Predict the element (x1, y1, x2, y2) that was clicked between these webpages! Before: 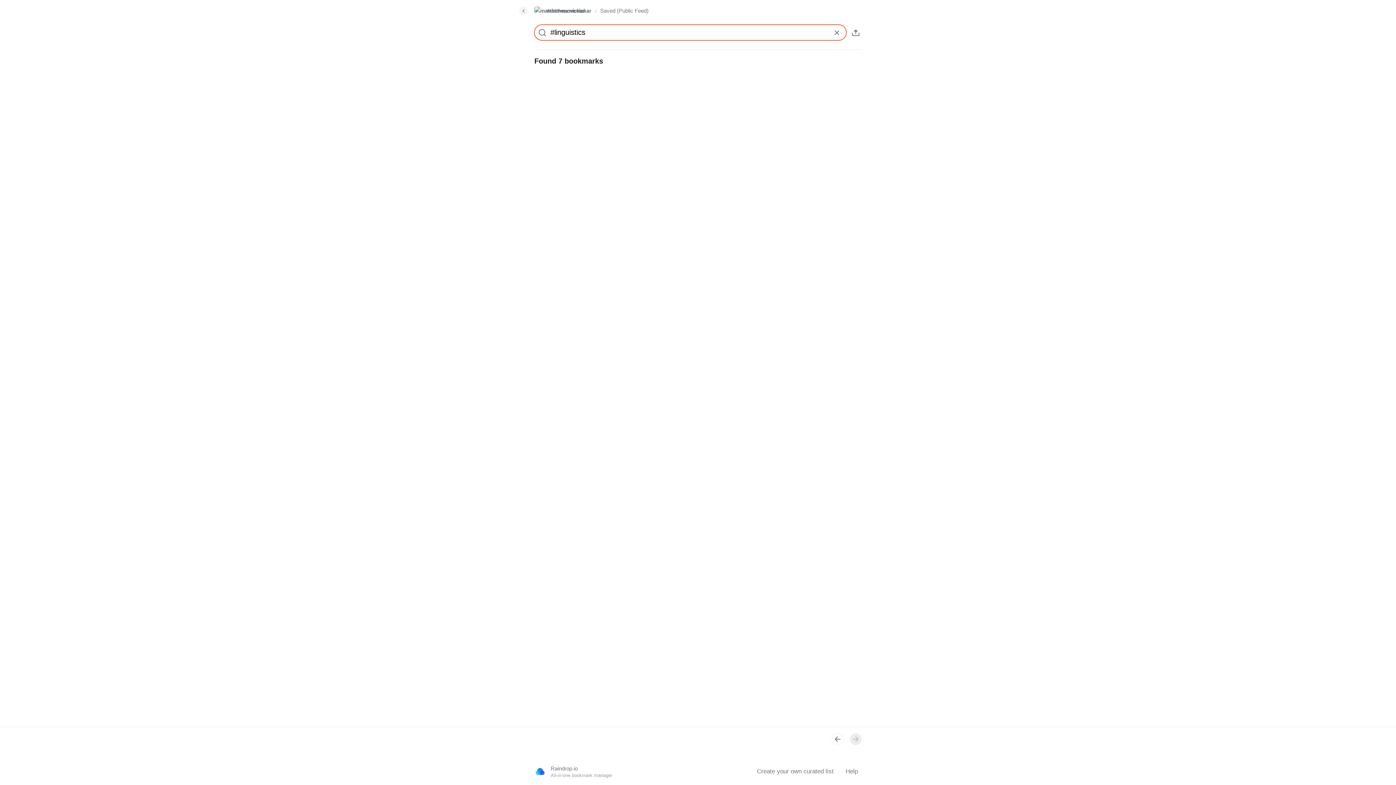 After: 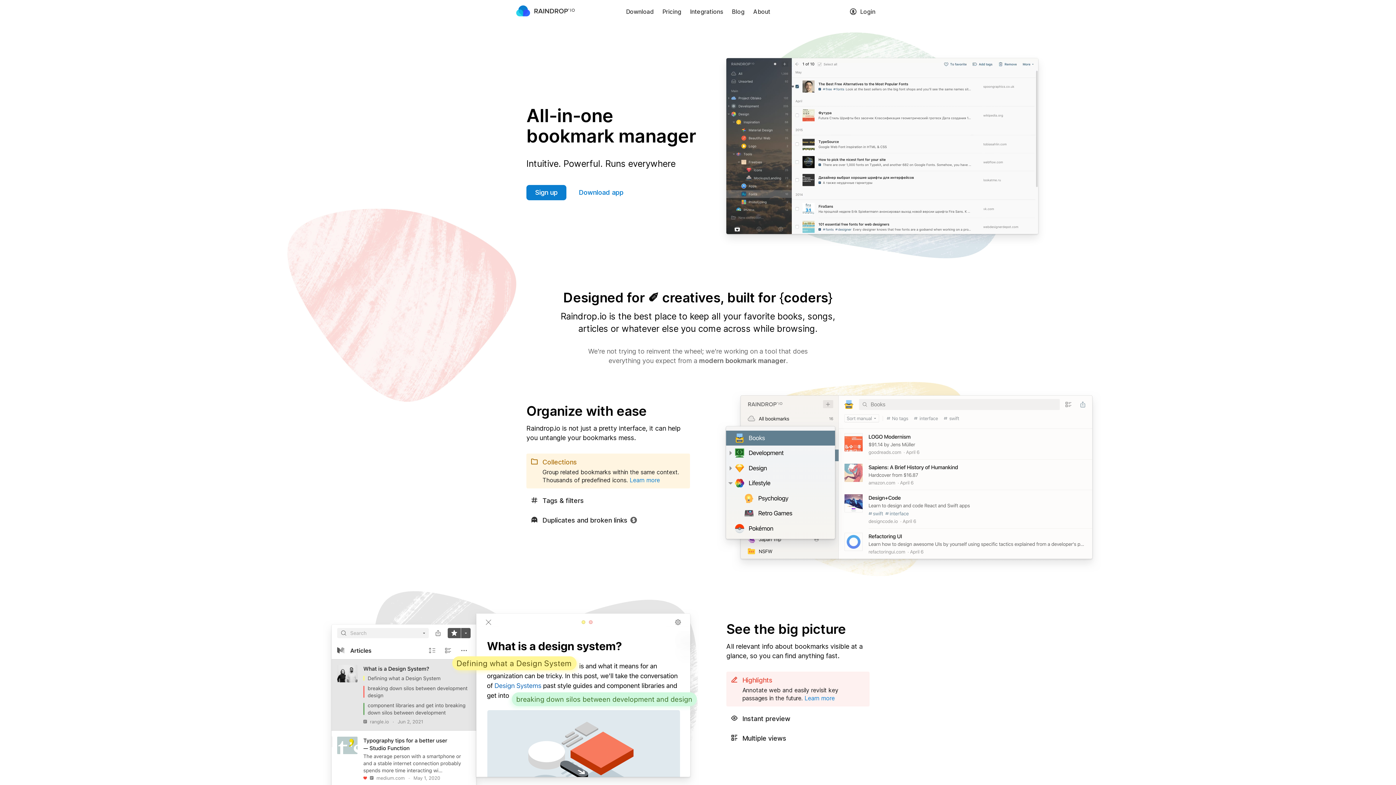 Action: bbox: (534, 766, 546, 777)